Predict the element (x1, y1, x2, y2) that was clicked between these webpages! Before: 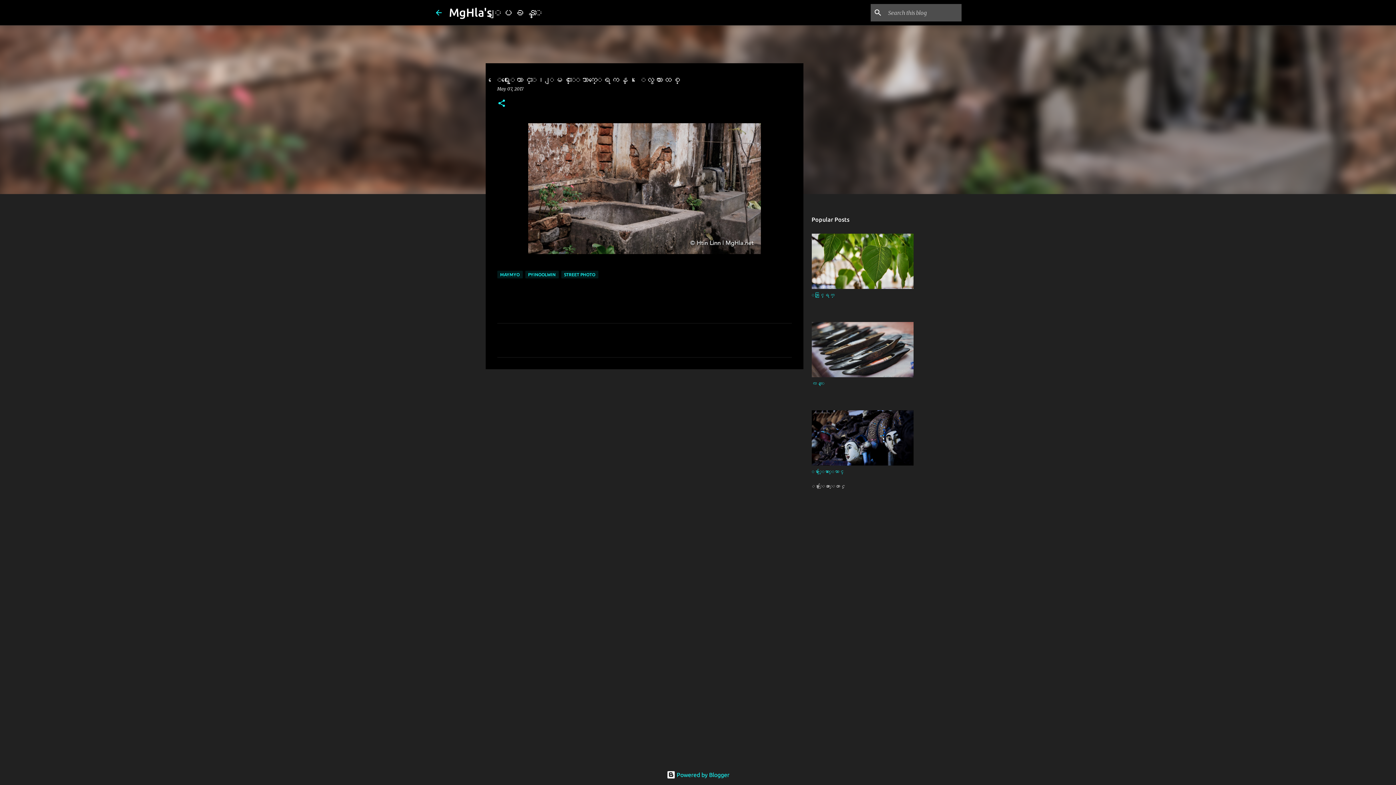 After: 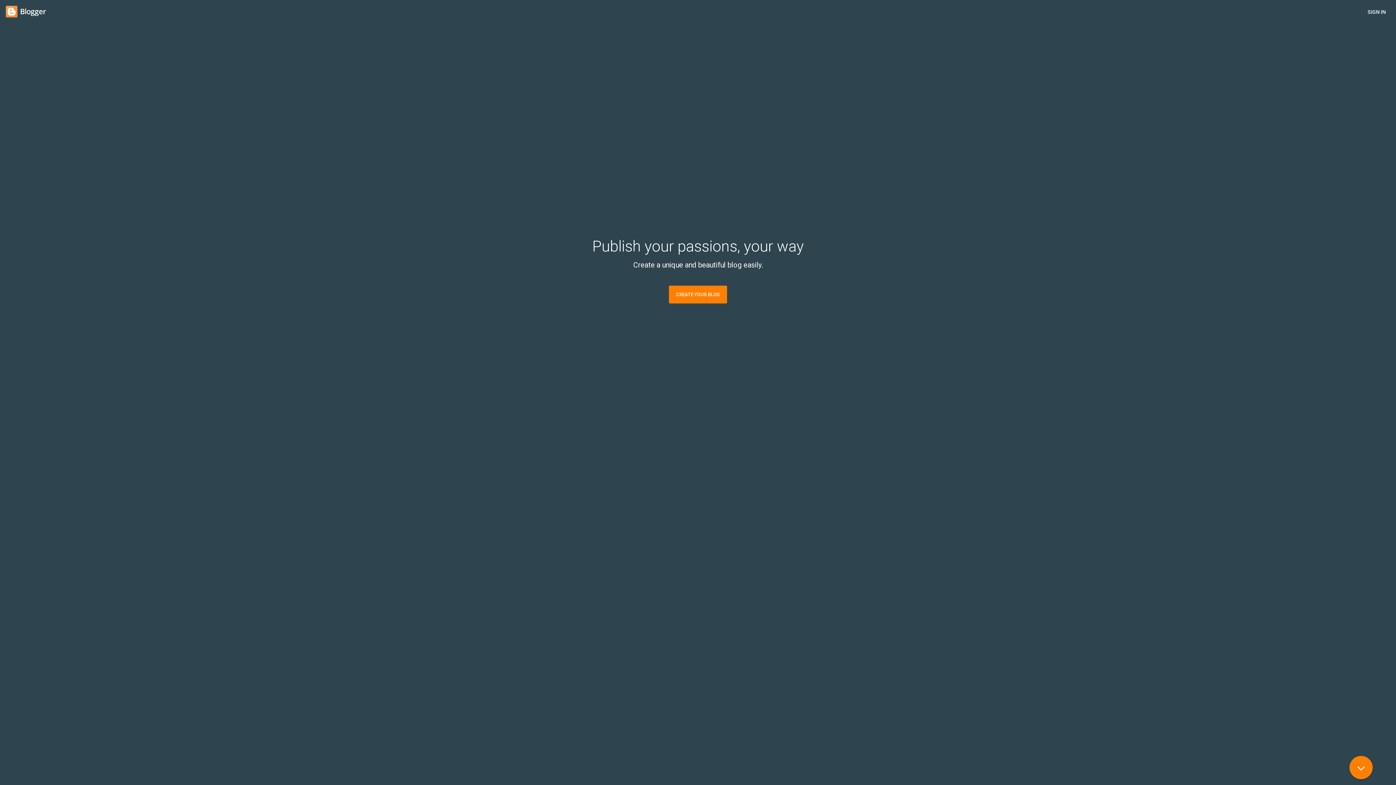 Action: label:  Powered by Blogger bbox: (666, 772, 729, 778)